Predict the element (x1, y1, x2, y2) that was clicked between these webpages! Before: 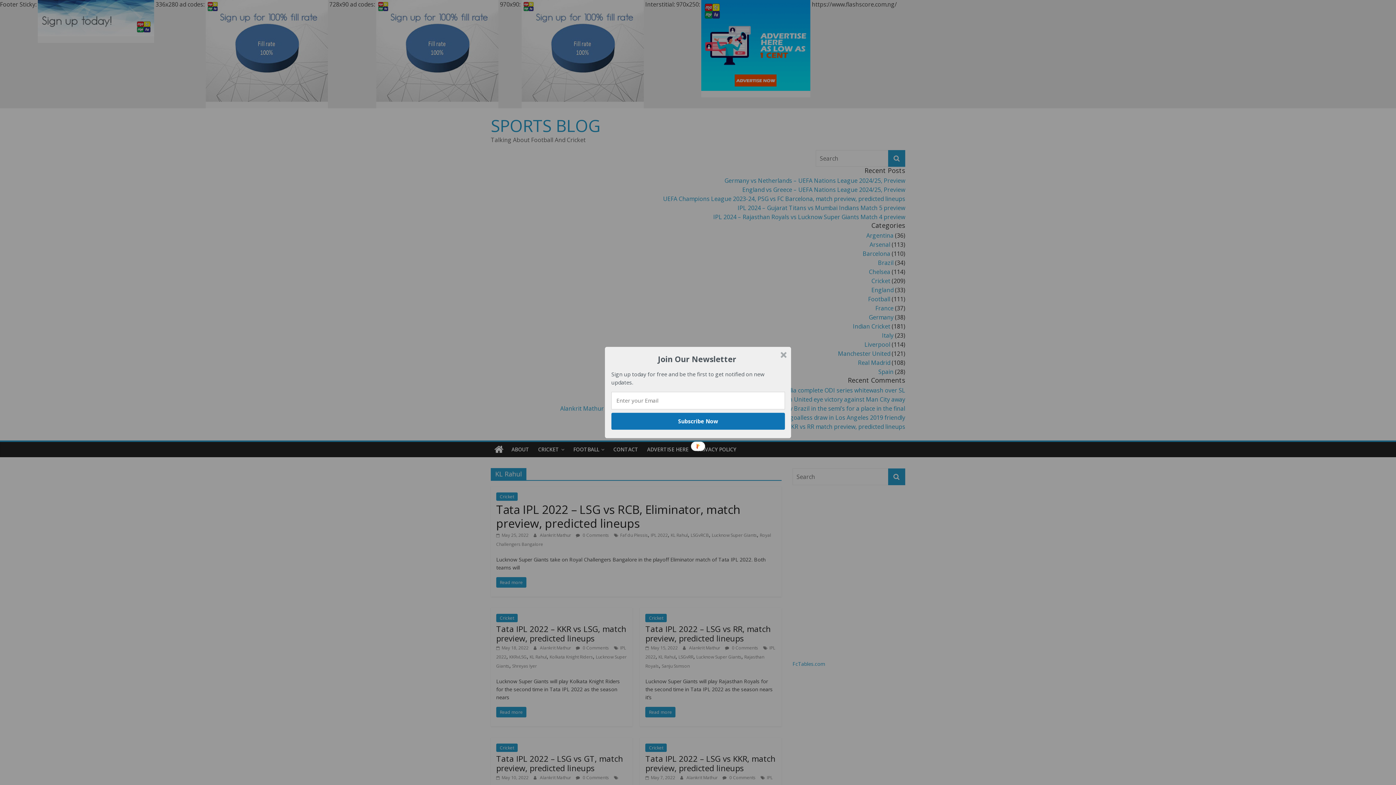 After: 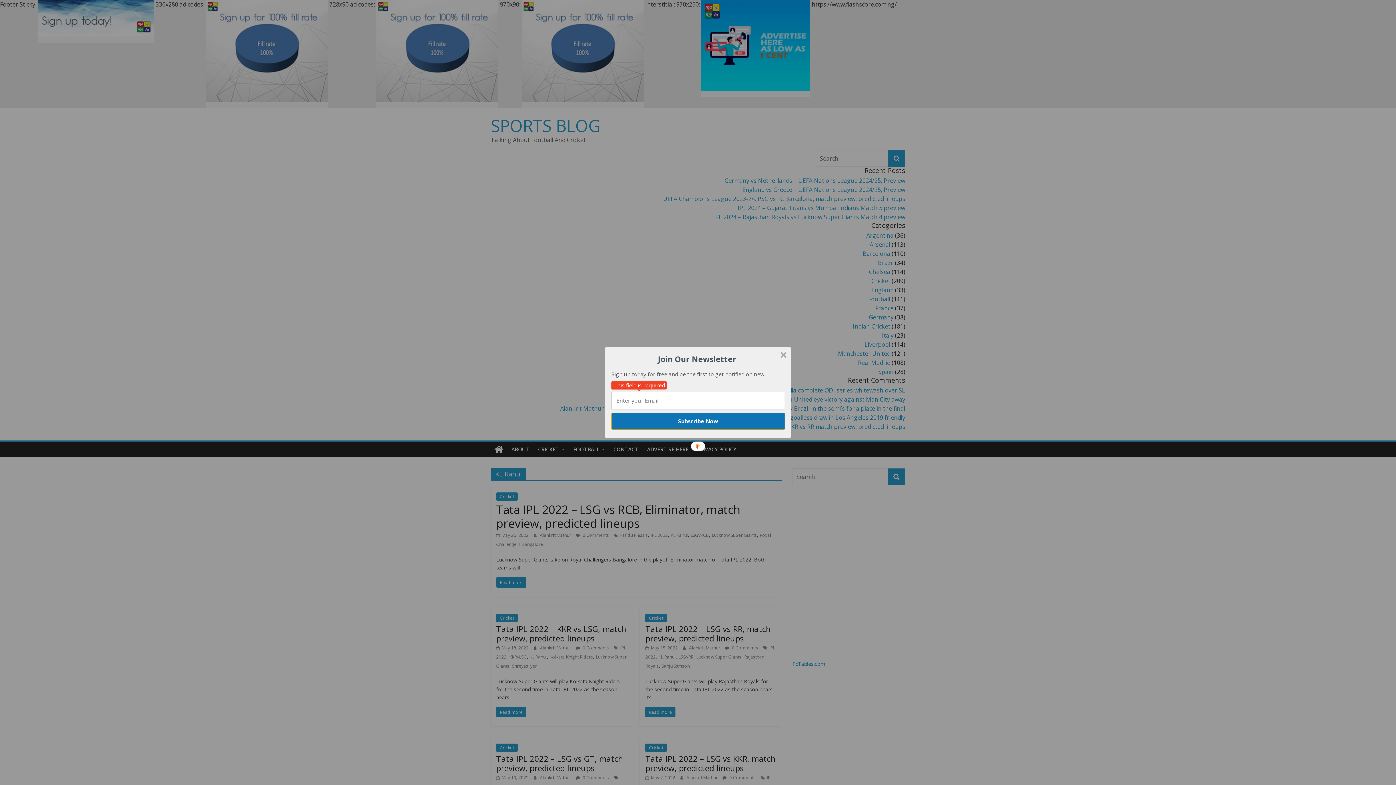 Action: label: Subscribe Now bbox: (611, 413, 785, 429)